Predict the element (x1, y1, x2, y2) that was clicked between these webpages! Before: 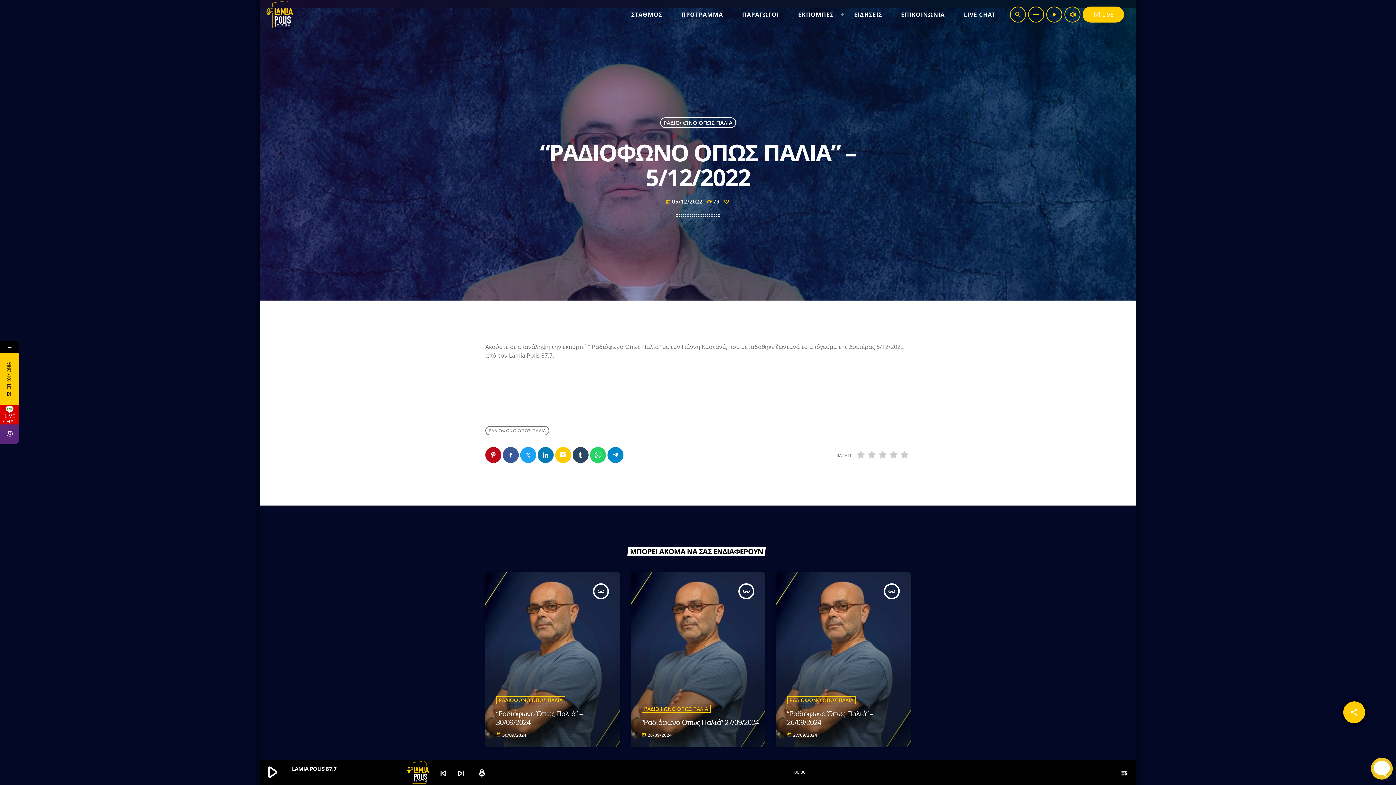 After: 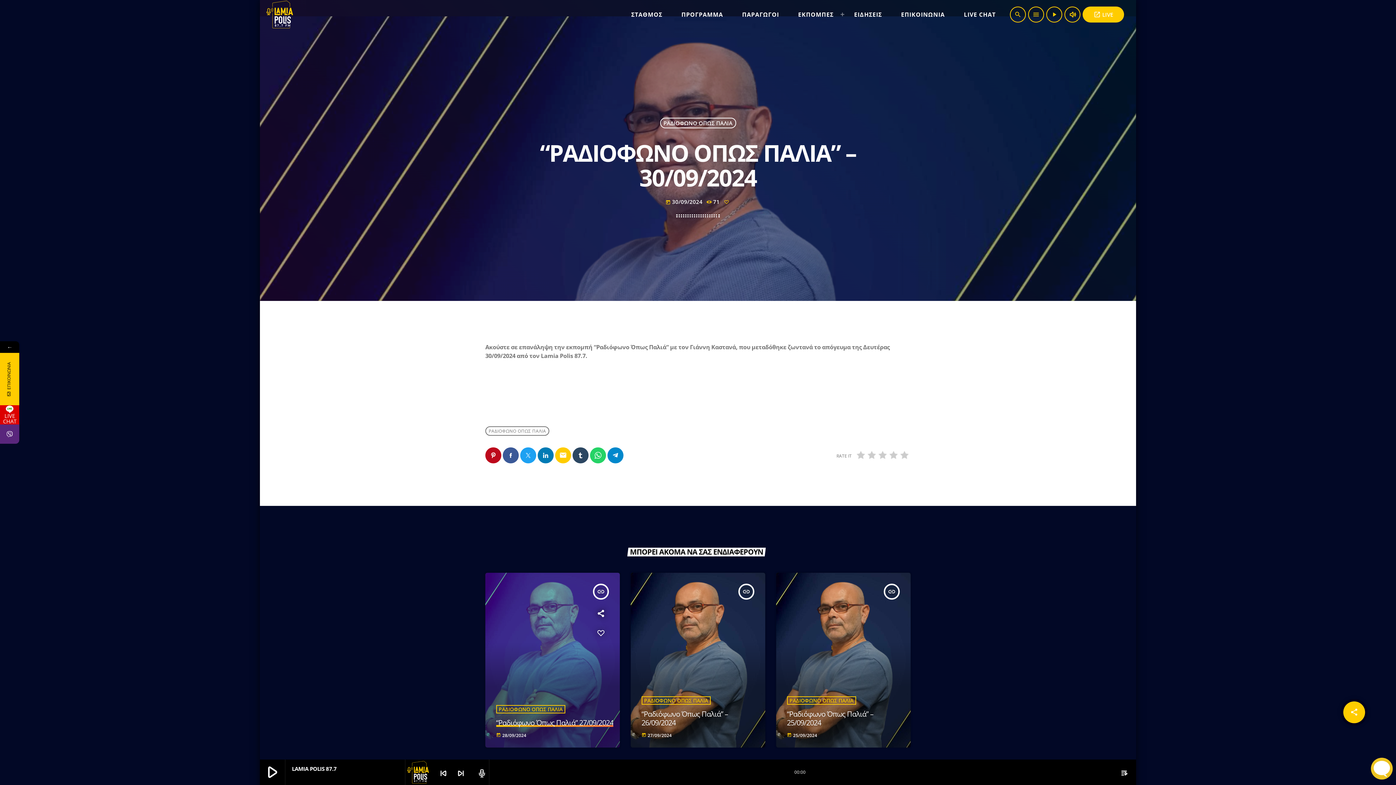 Action: bbox: (496, 709, 582, 727) label: “Ραδιόφωνο Όπως Παλιά” – 30/09/2024